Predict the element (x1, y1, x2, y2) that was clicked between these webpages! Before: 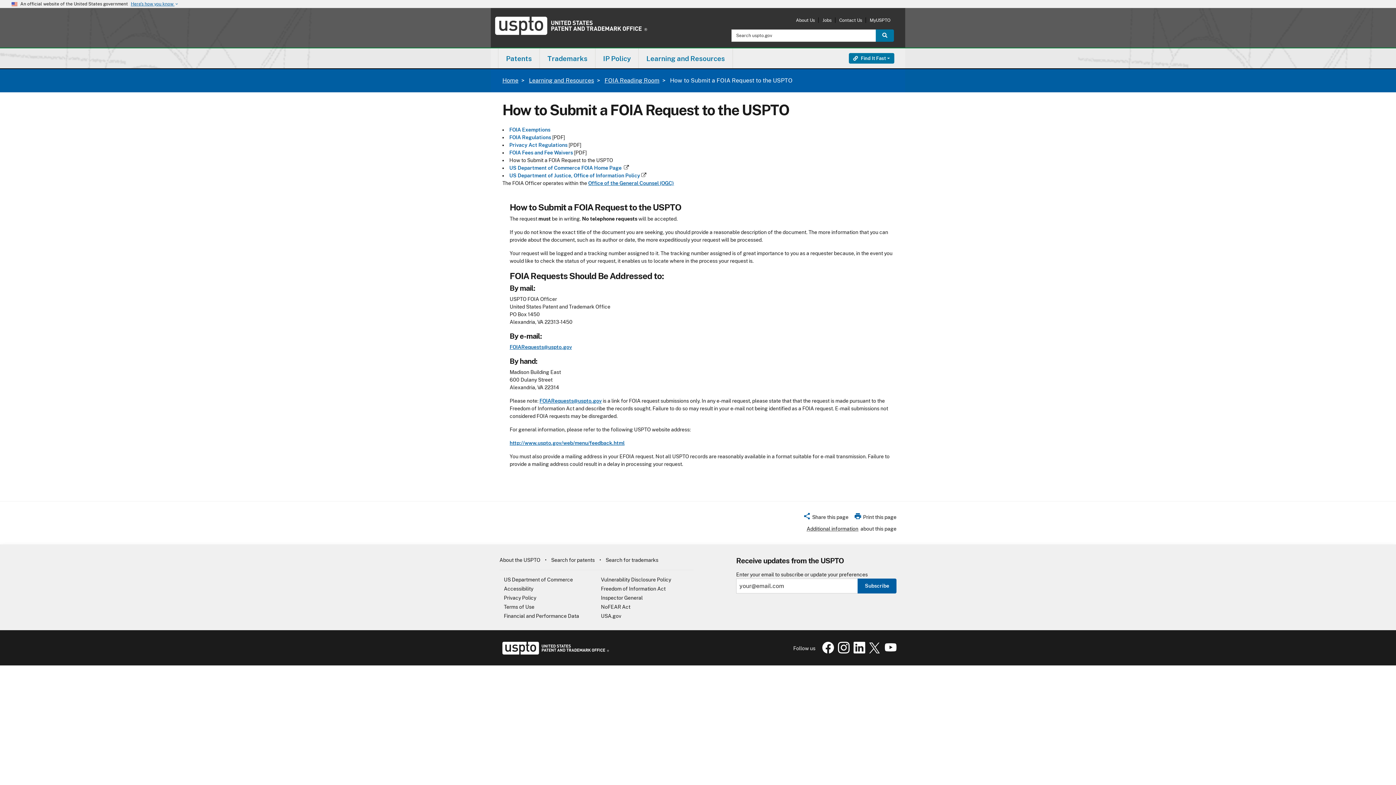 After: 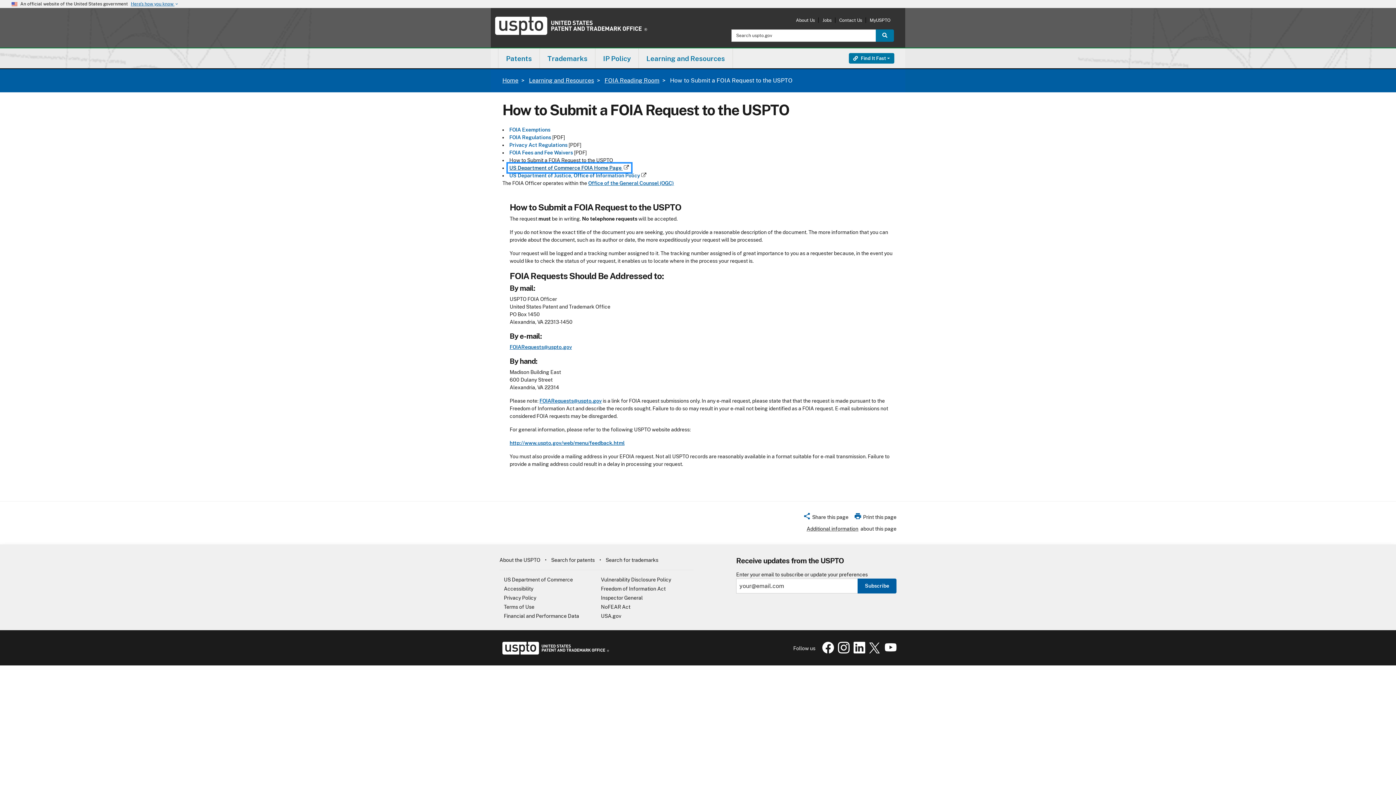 Action: label: US Department of Commerce FOIA Home Page  bbox: (509, 165, 629, 170)